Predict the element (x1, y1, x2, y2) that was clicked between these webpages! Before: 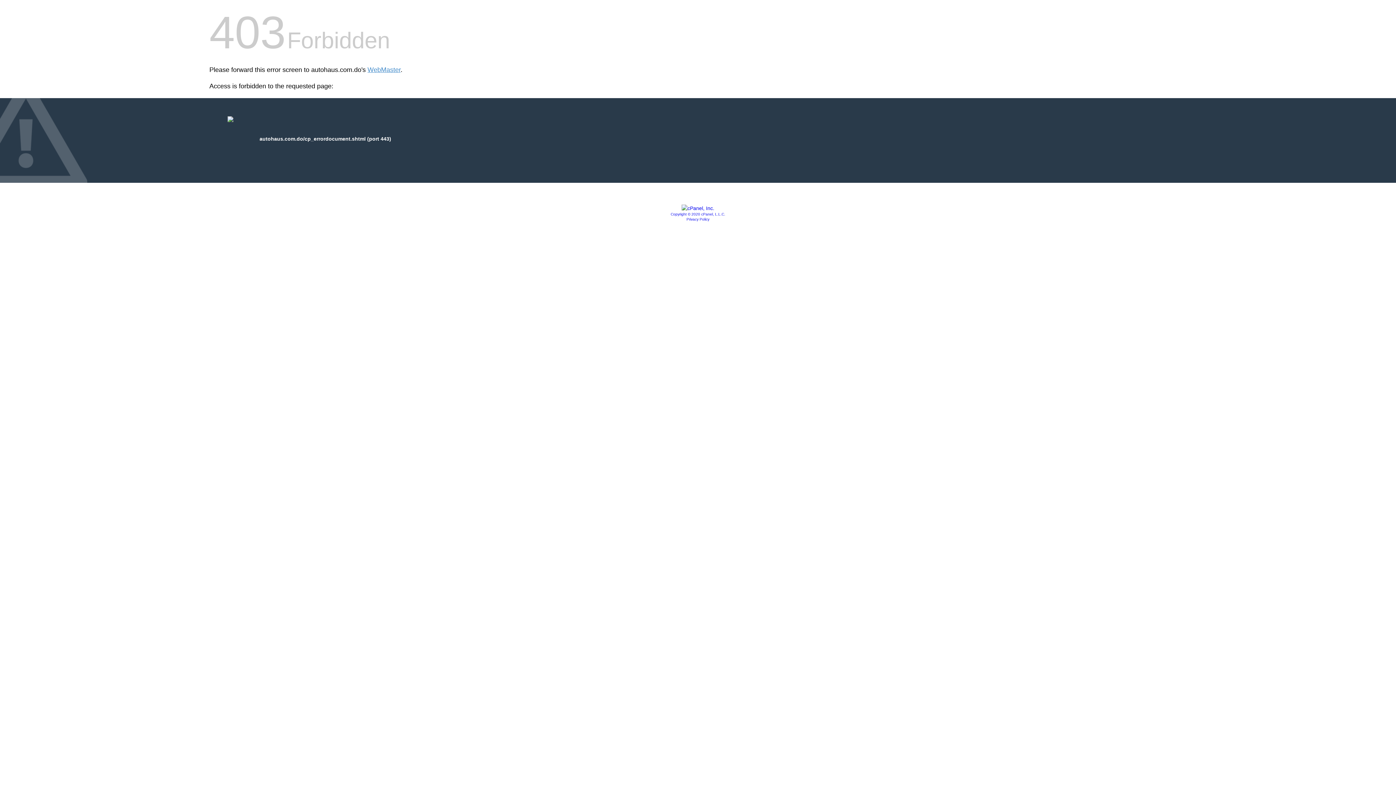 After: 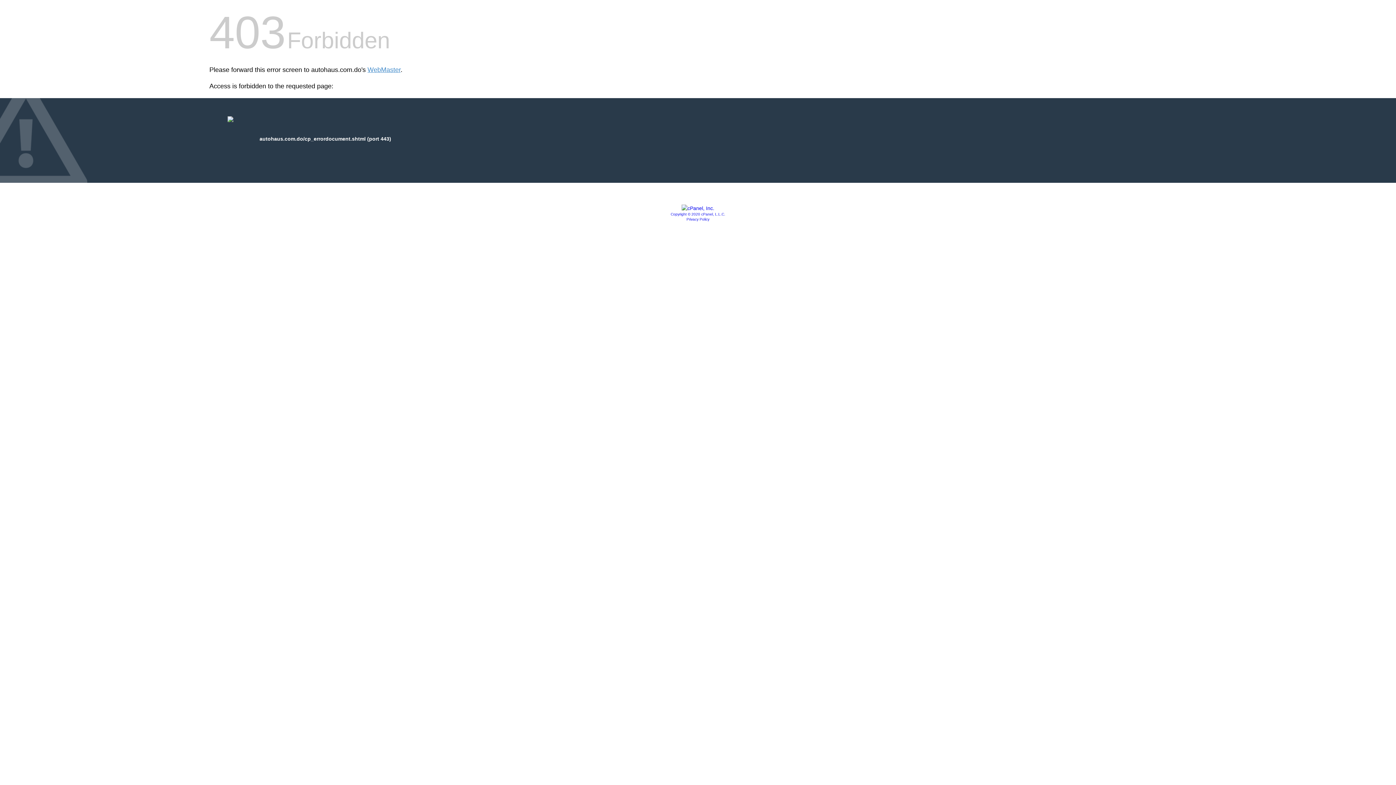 Action: bbox: (686, 217, 709, 221) label: Privacy Policy